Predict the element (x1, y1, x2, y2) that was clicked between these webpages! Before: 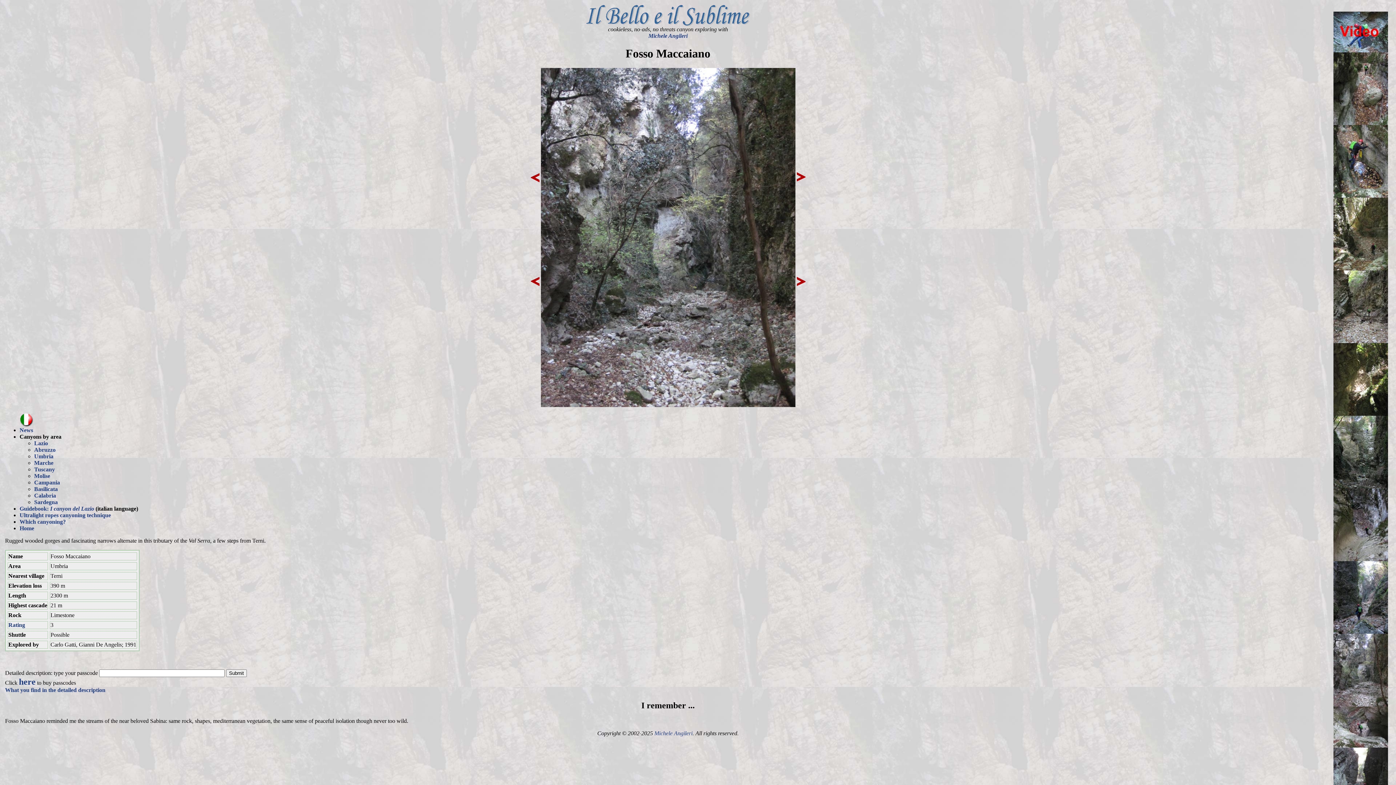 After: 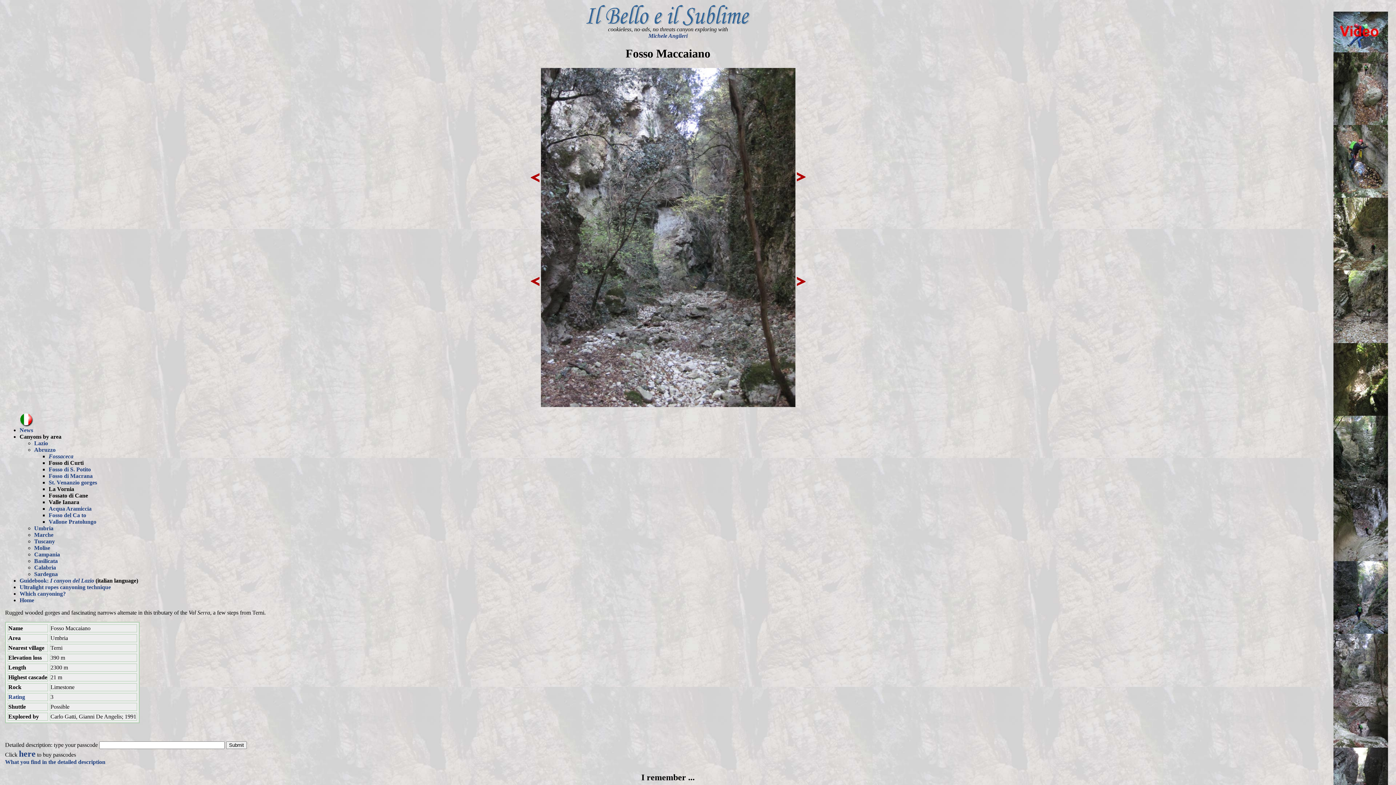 Action: label: Abruzzo bbox: (34, 447, 55, 453)